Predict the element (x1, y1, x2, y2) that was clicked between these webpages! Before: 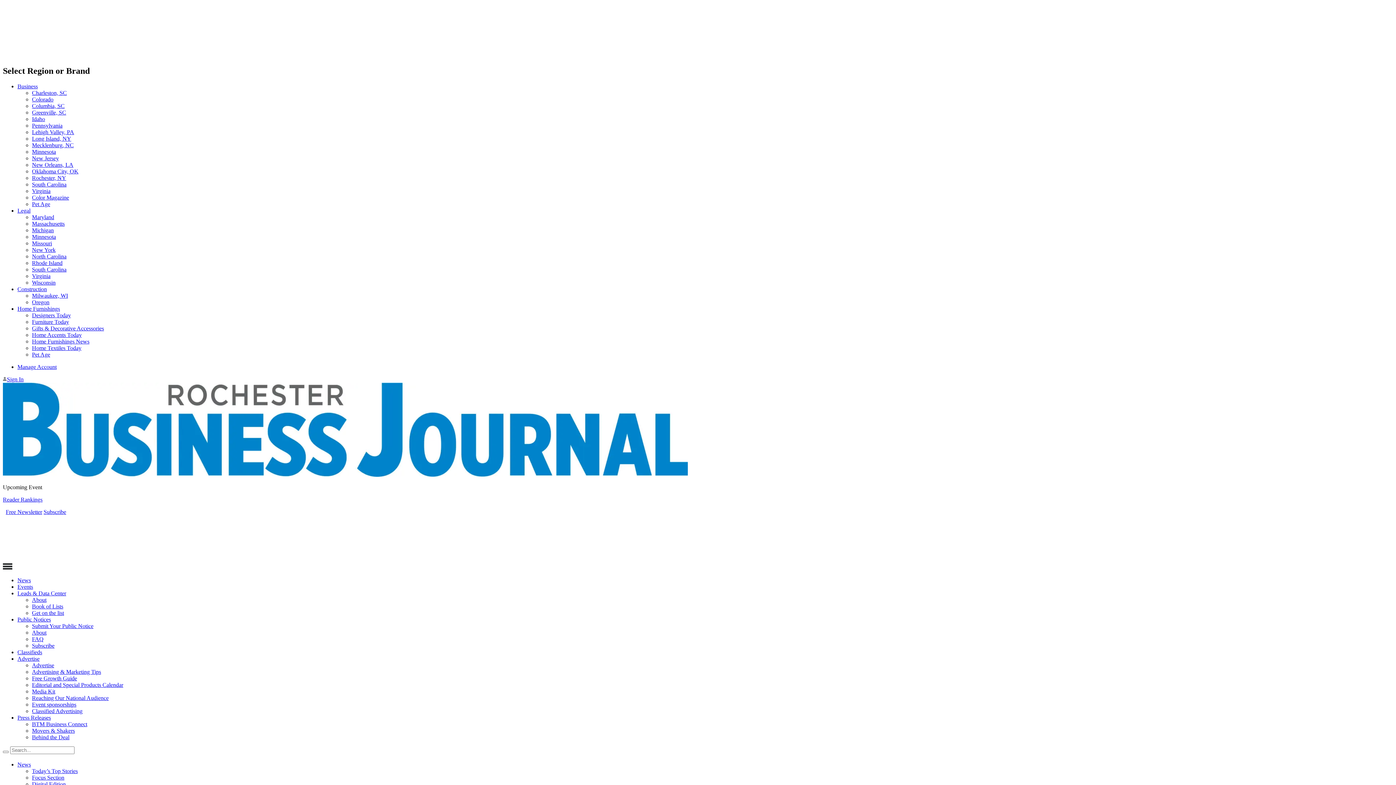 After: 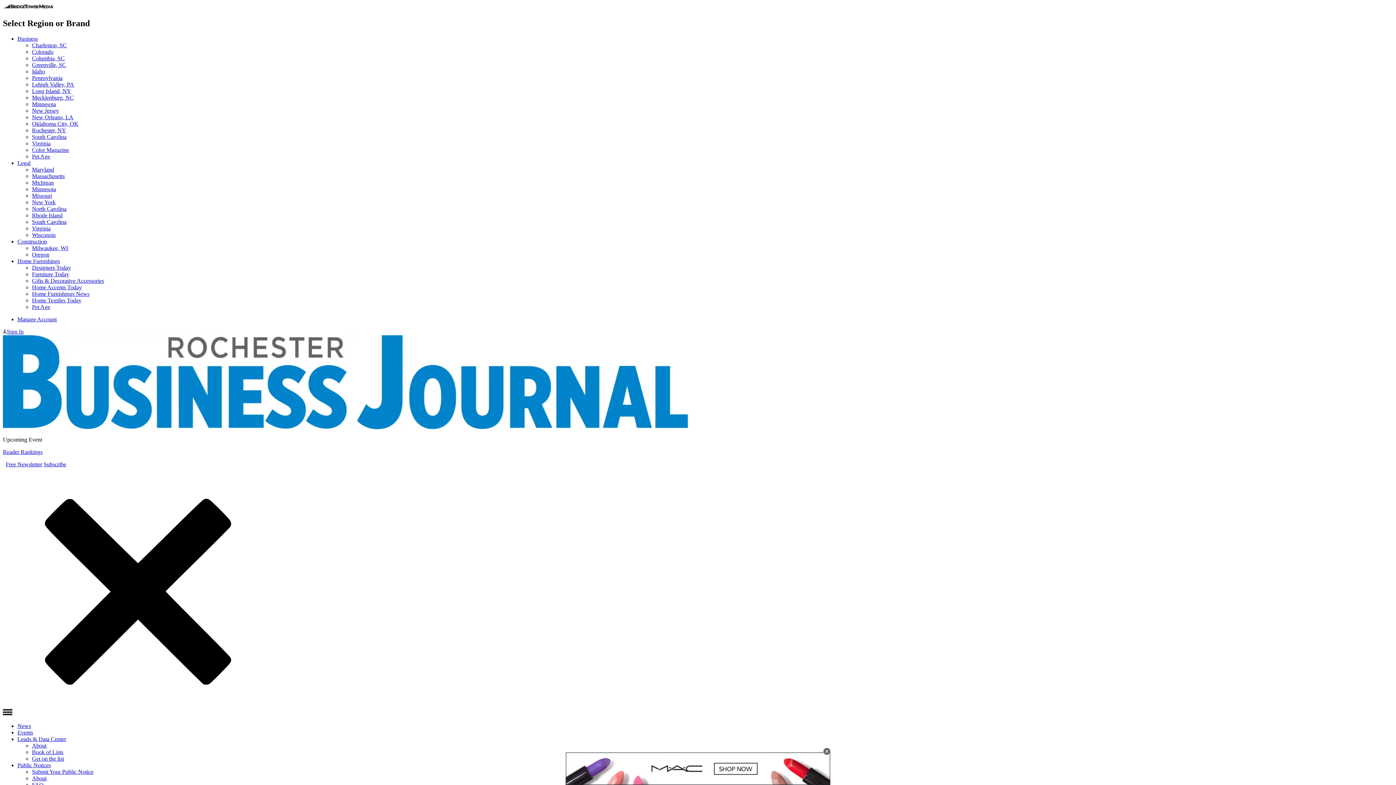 Action: bbox: (32, 774, 64, 781) label: Focus Section